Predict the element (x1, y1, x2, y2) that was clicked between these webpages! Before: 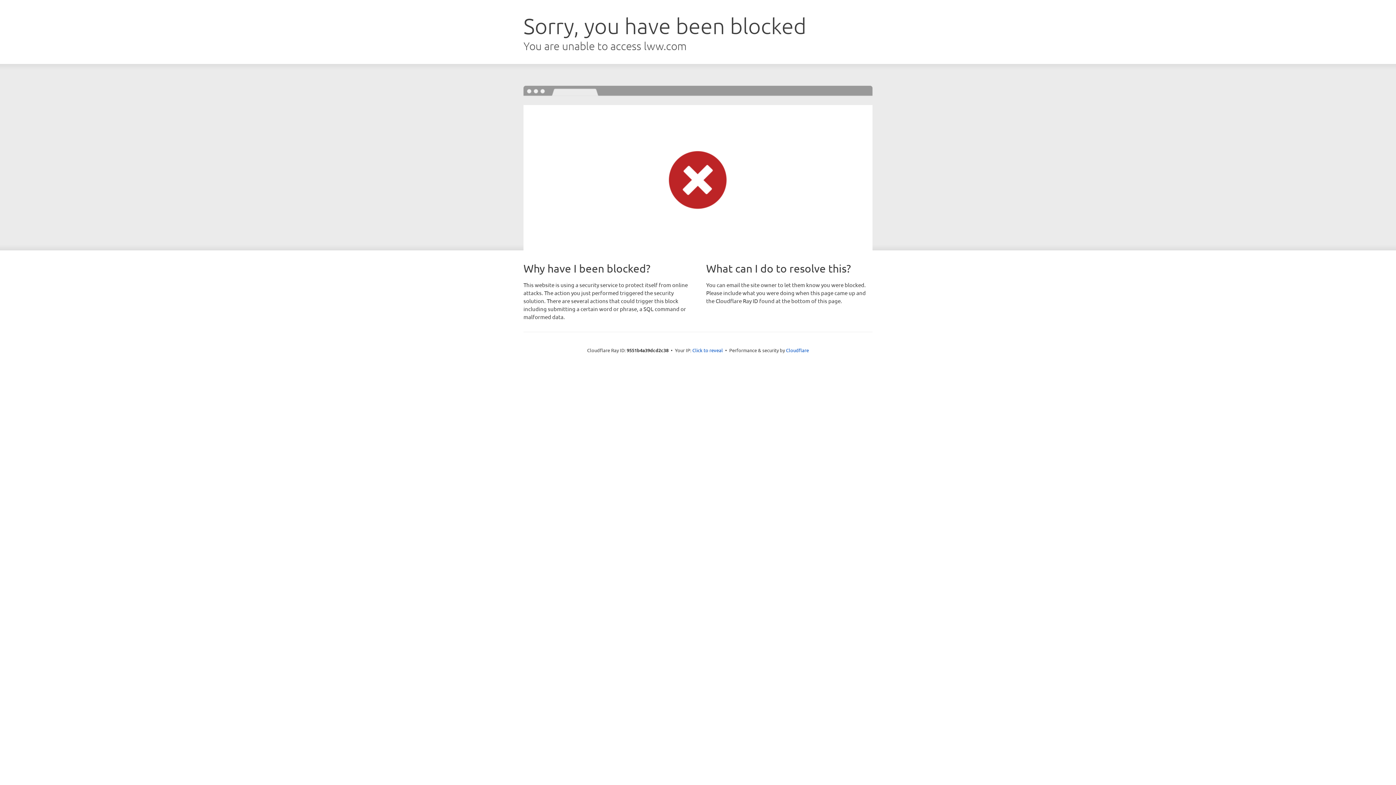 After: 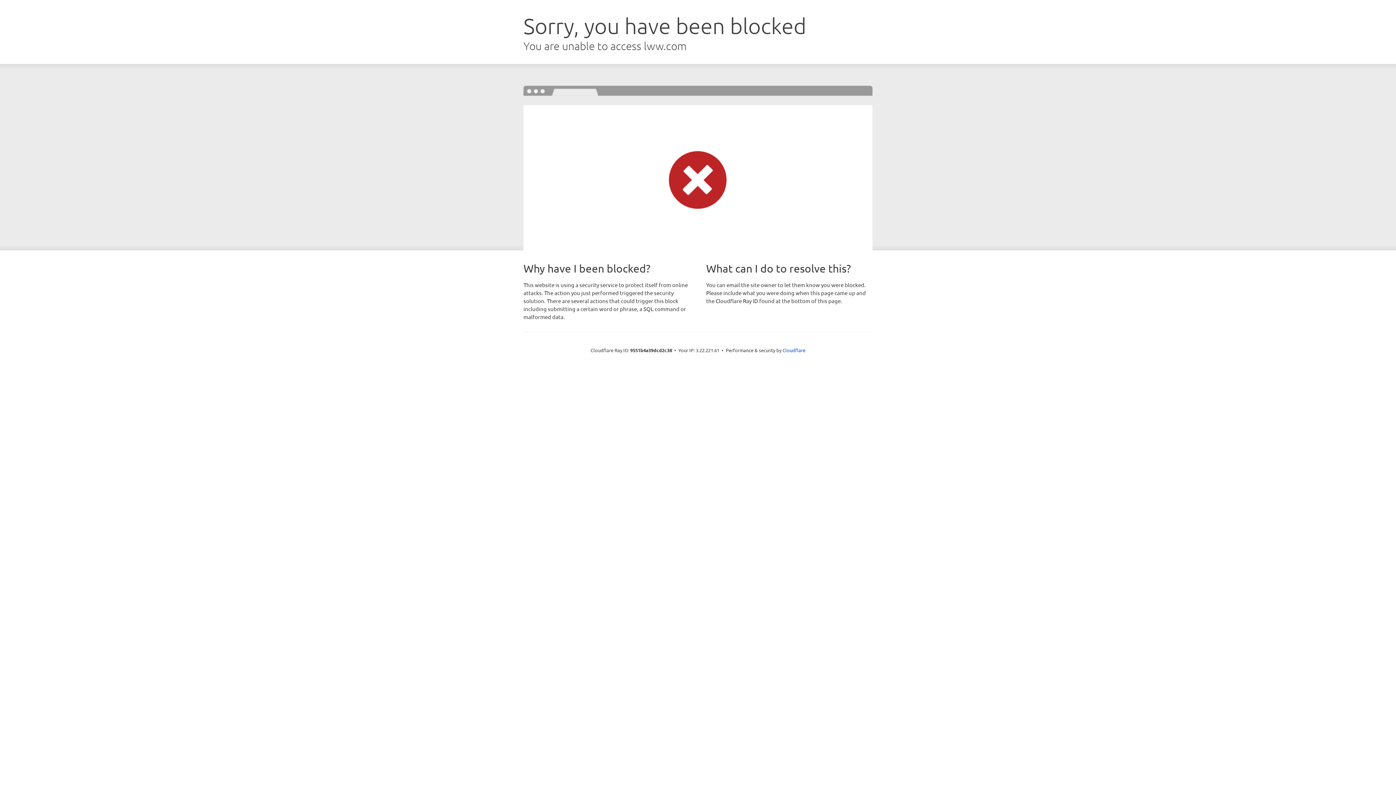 Action: bbox: (692, 346, 723, 353) label: Click to reveal